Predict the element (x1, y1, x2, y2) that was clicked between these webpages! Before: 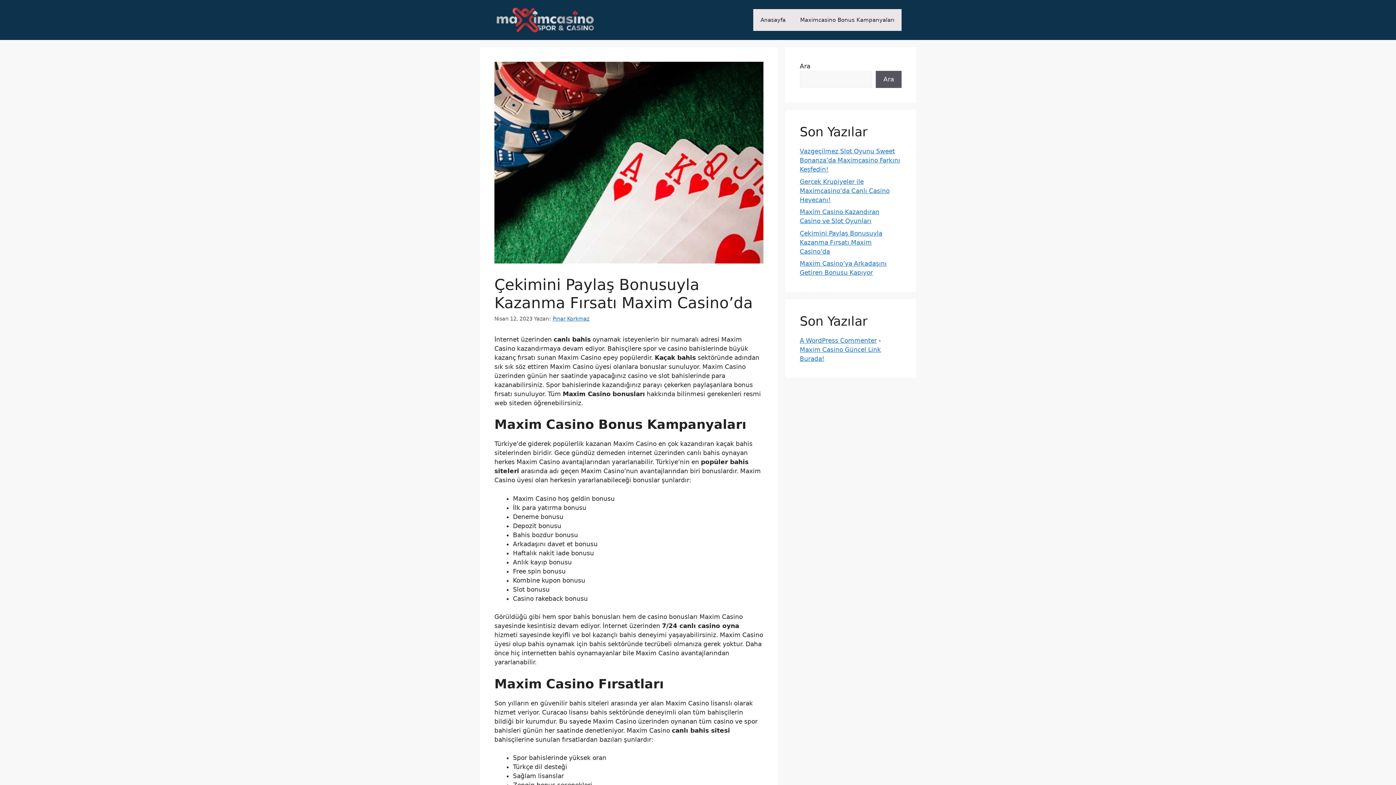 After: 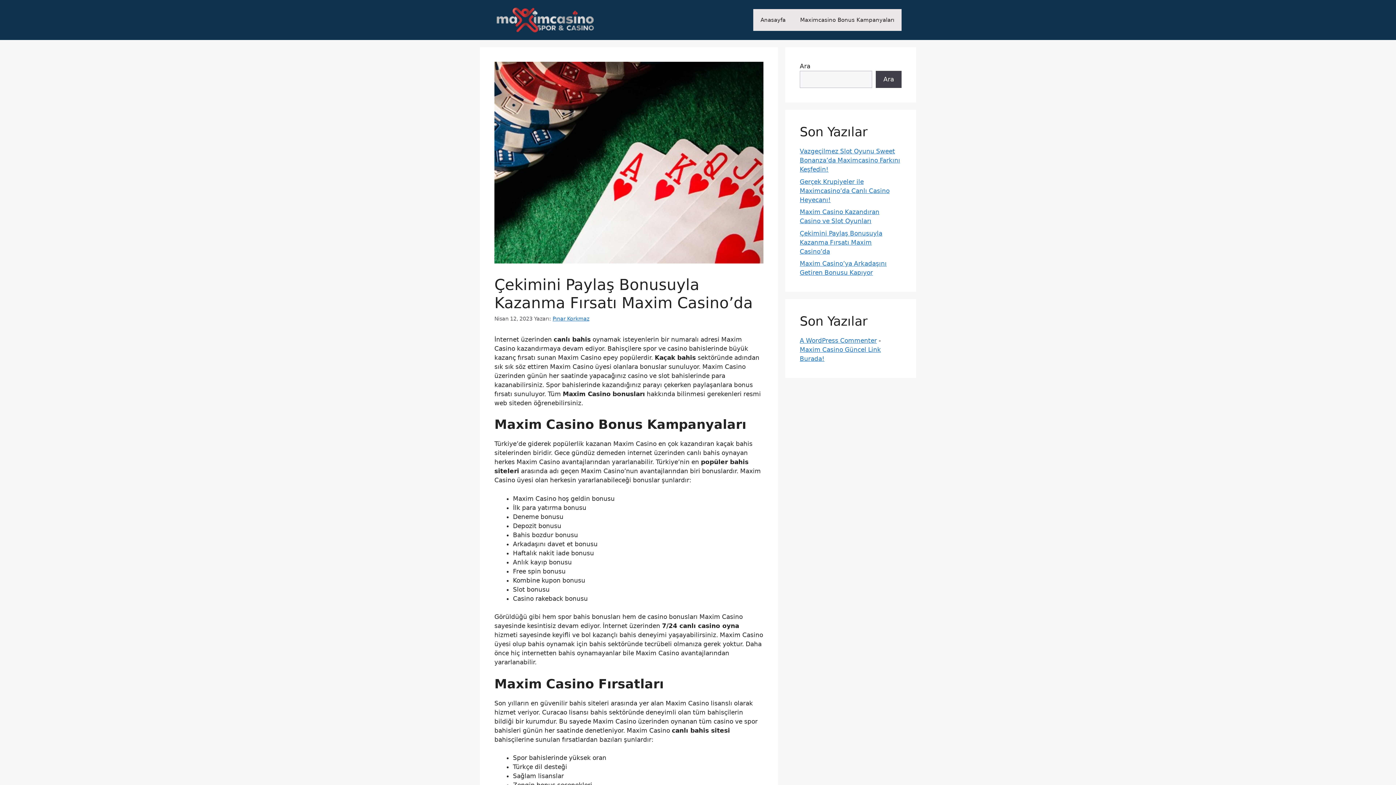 Action: bbox: (876, 71, 901, 88) label: Ara